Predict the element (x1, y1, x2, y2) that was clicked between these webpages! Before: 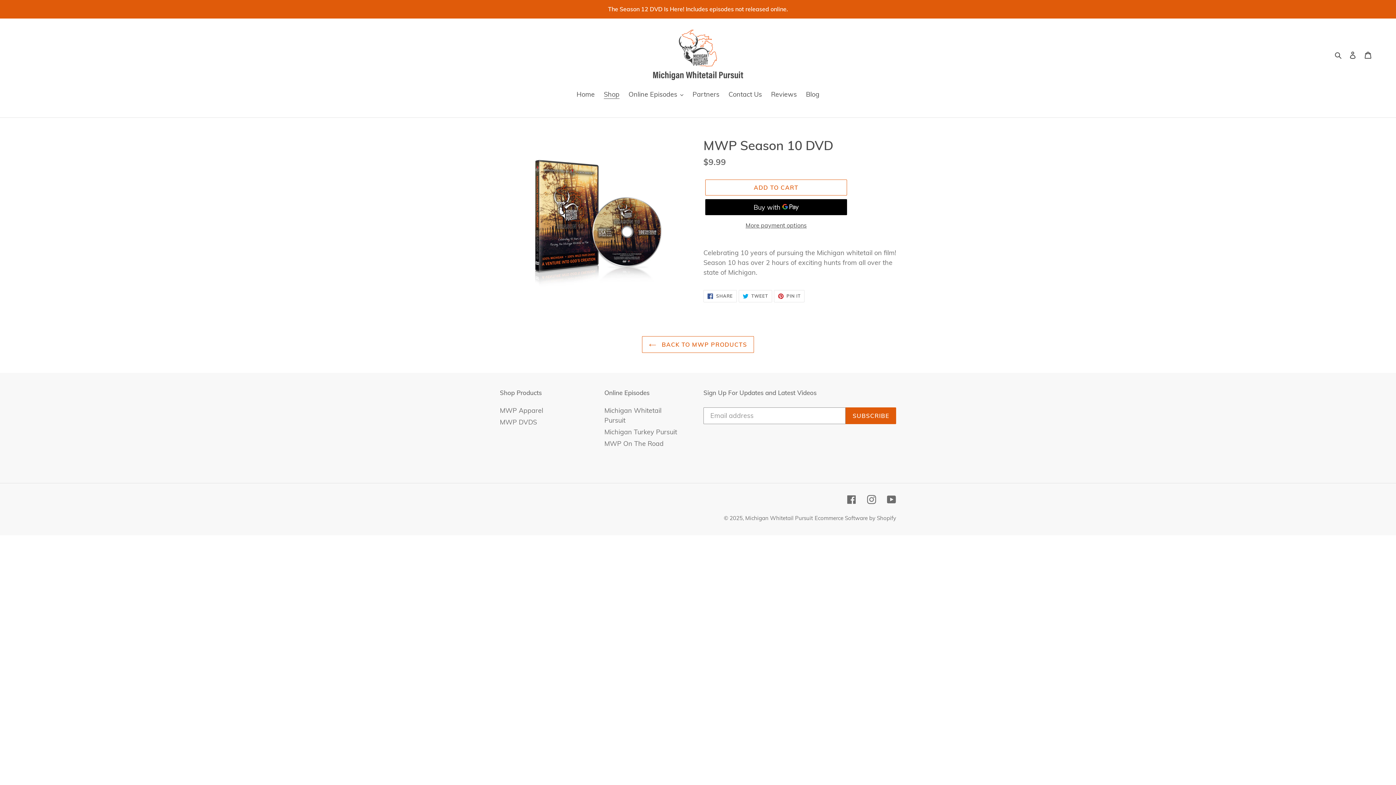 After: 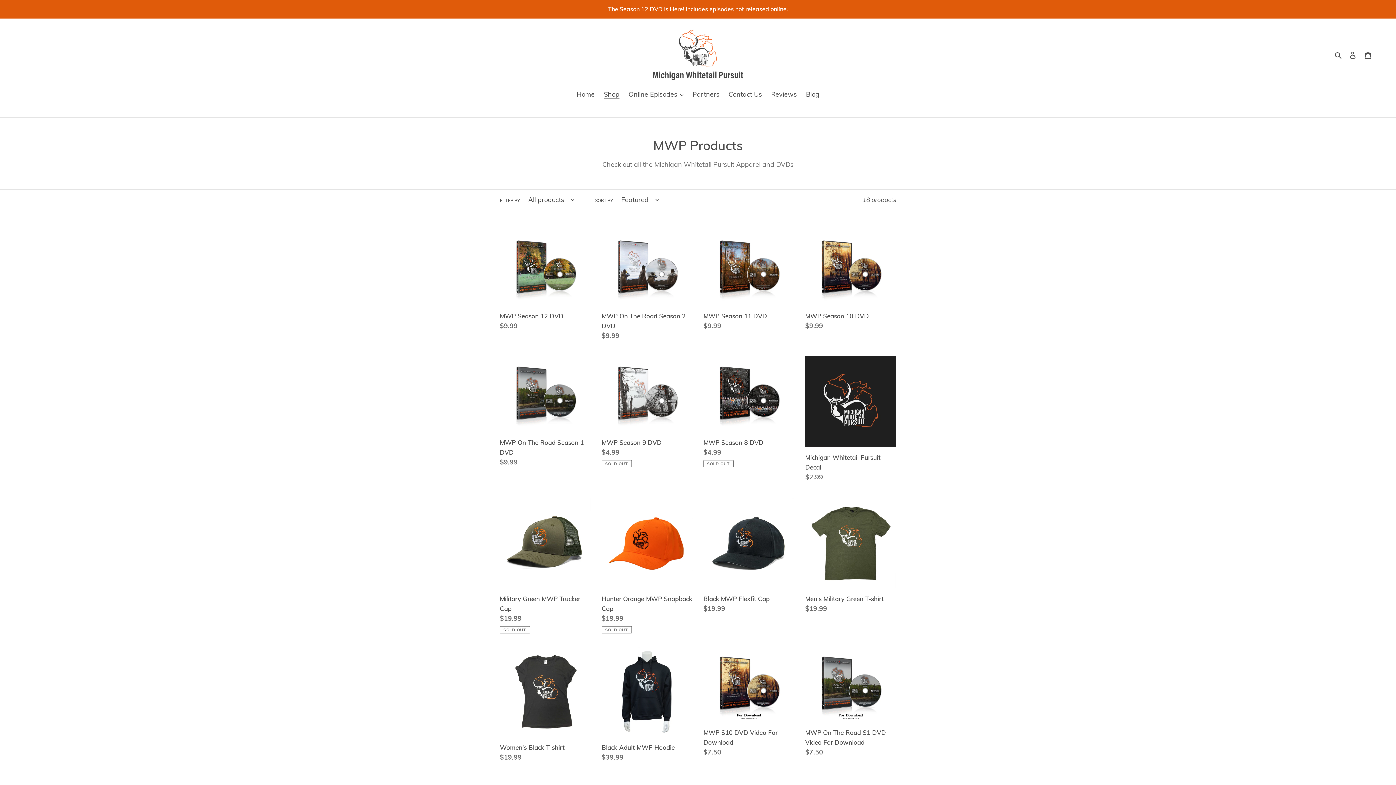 Action: bbox: (642, 336, 754, 353) label:  BACK TO MWP PRODUCTS